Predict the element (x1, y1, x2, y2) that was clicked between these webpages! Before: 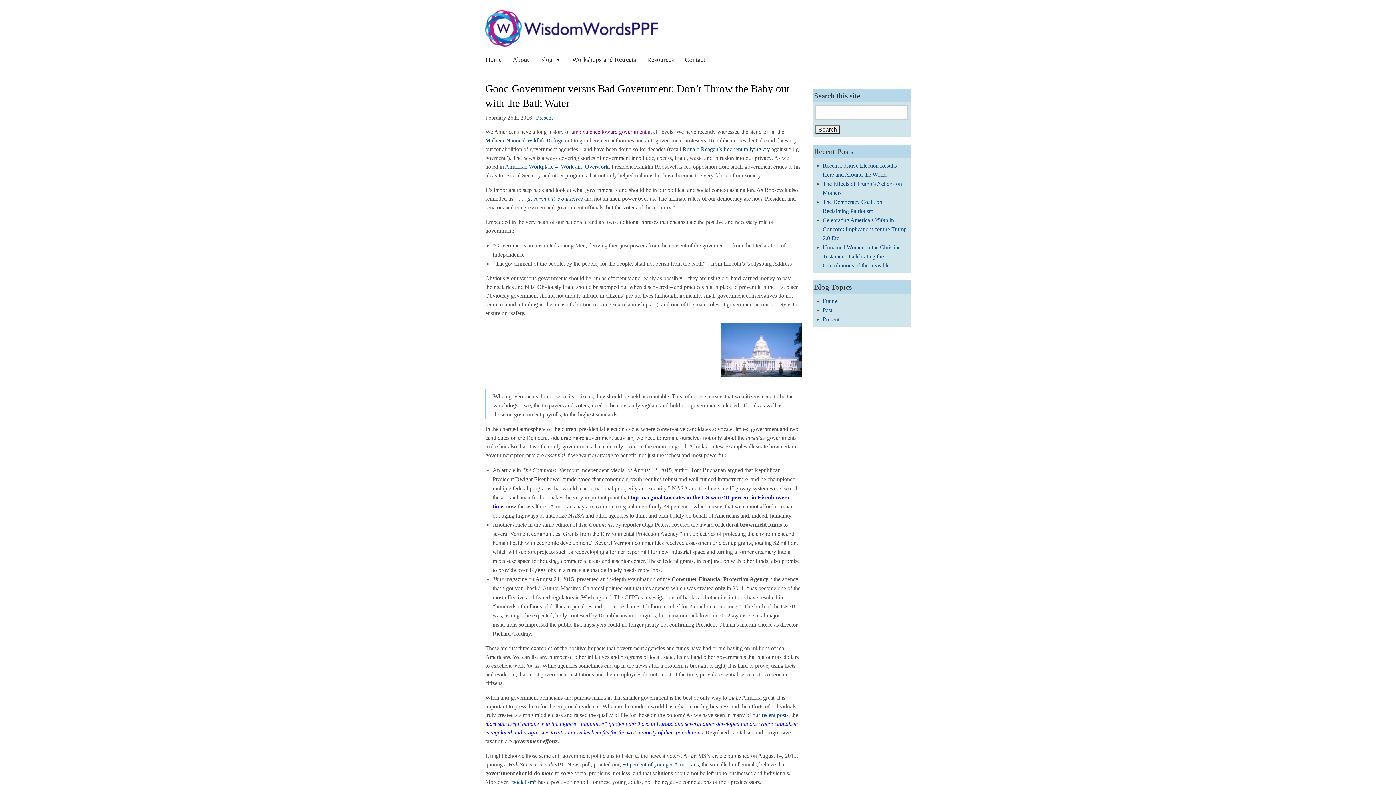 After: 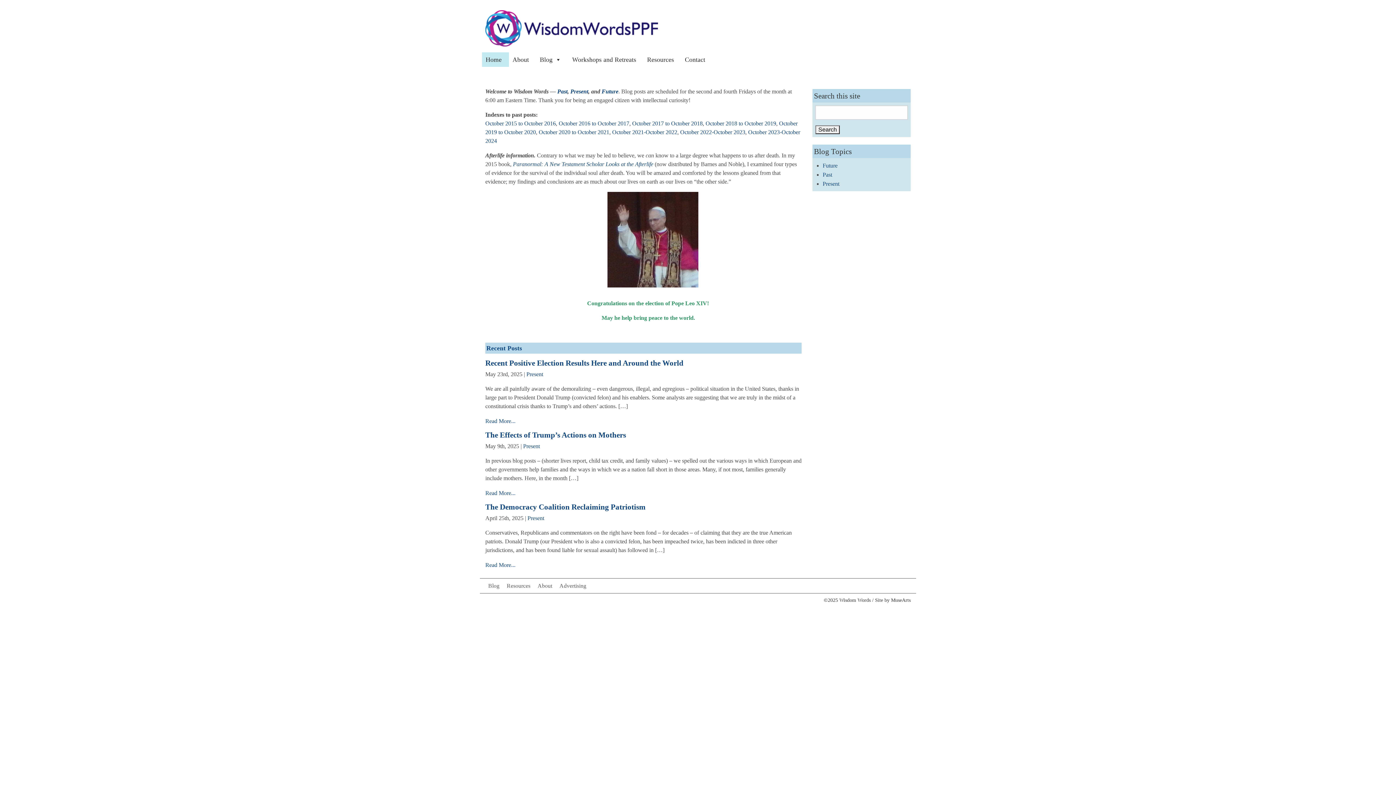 Action: bbox: (485, 24, 658, 30)